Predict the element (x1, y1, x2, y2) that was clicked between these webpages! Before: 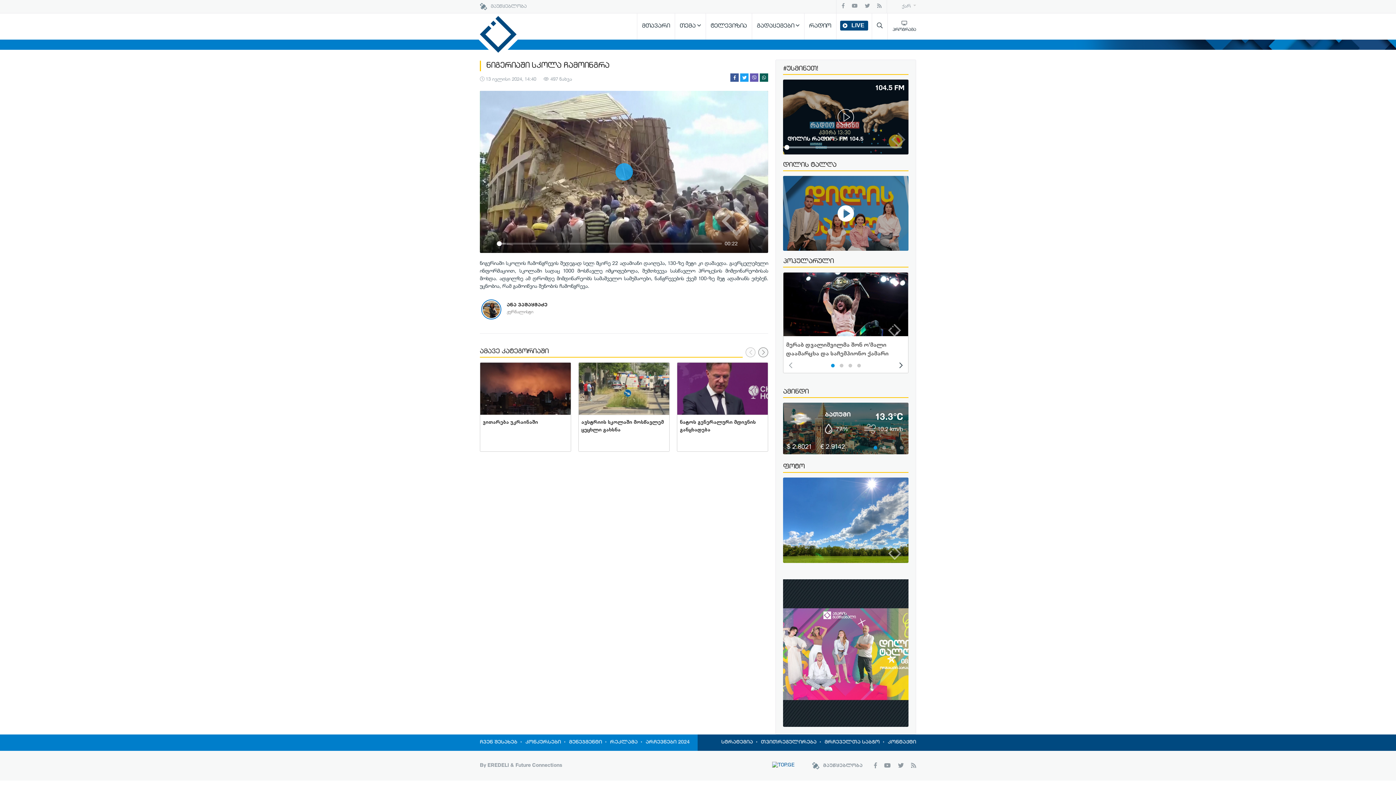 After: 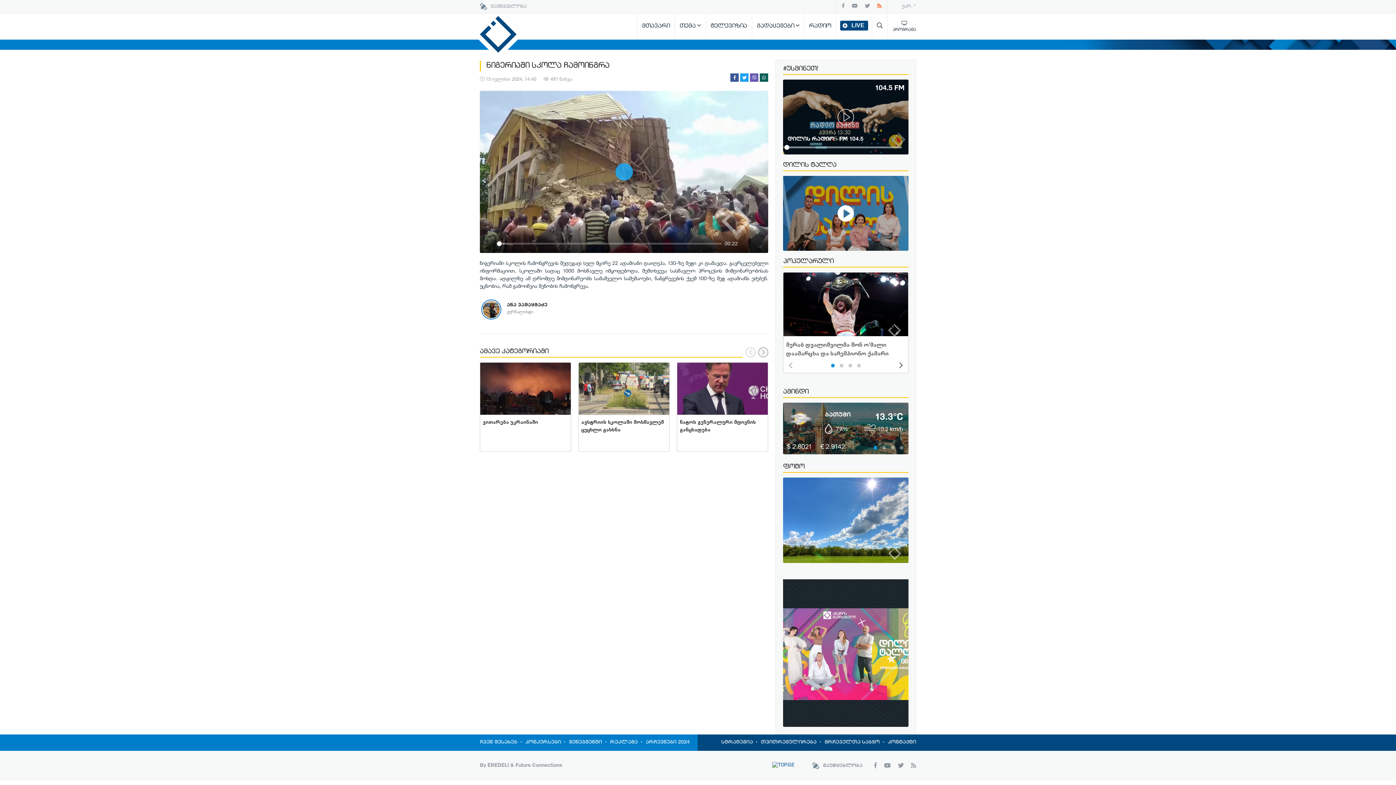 Action: bbox: (873, 2, 885, 11)